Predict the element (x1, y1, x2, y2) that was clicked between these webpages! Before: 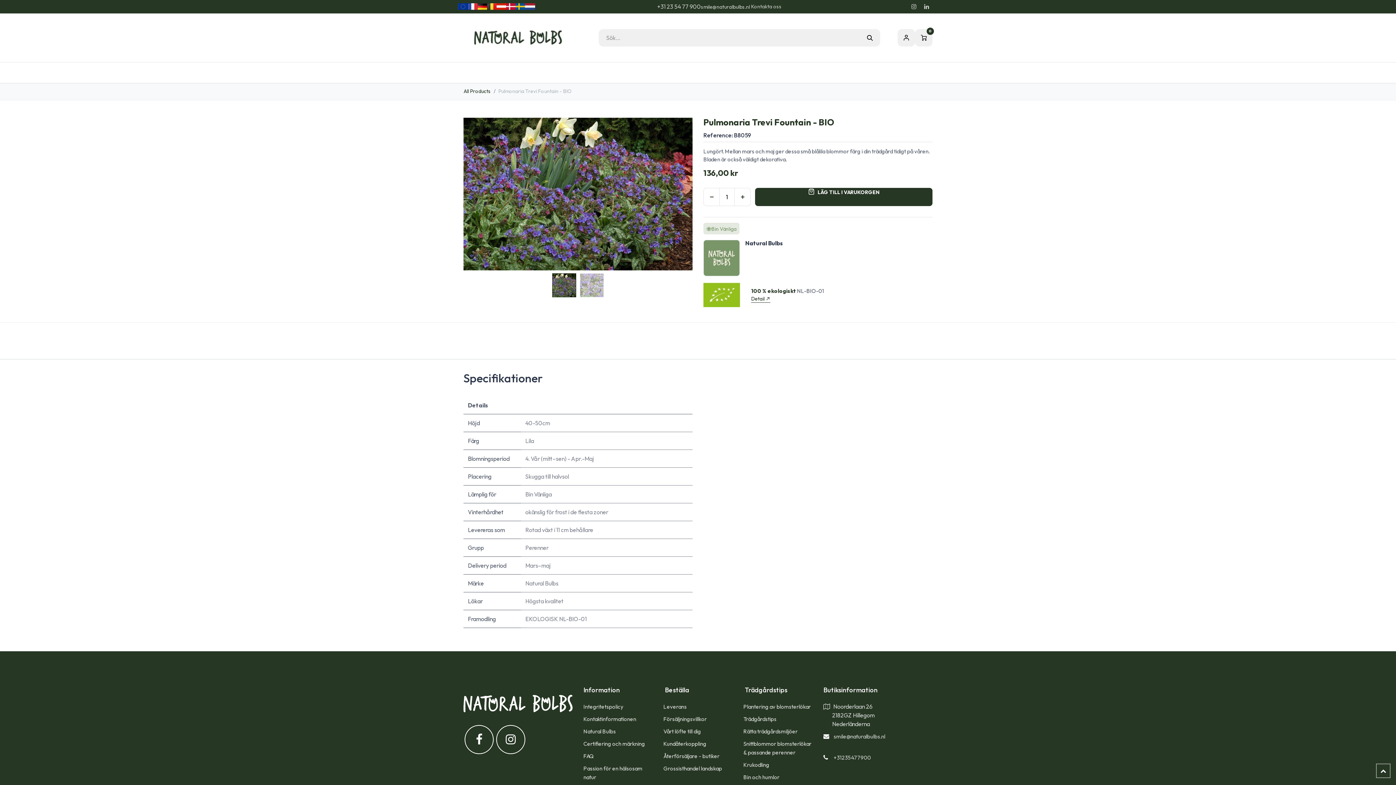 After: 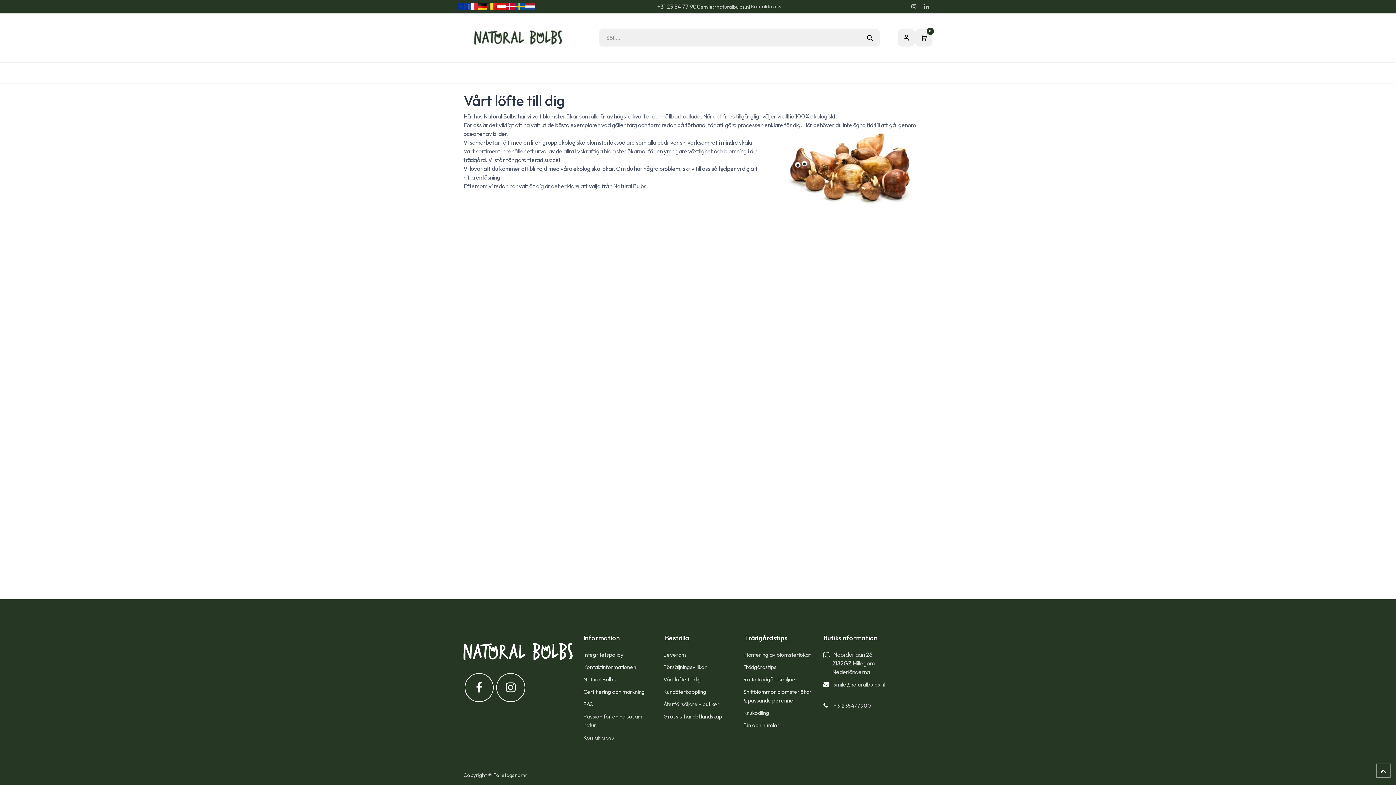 Action: bbox: (663, 728, 701, 735) label: ​Vårt löfte till dig​